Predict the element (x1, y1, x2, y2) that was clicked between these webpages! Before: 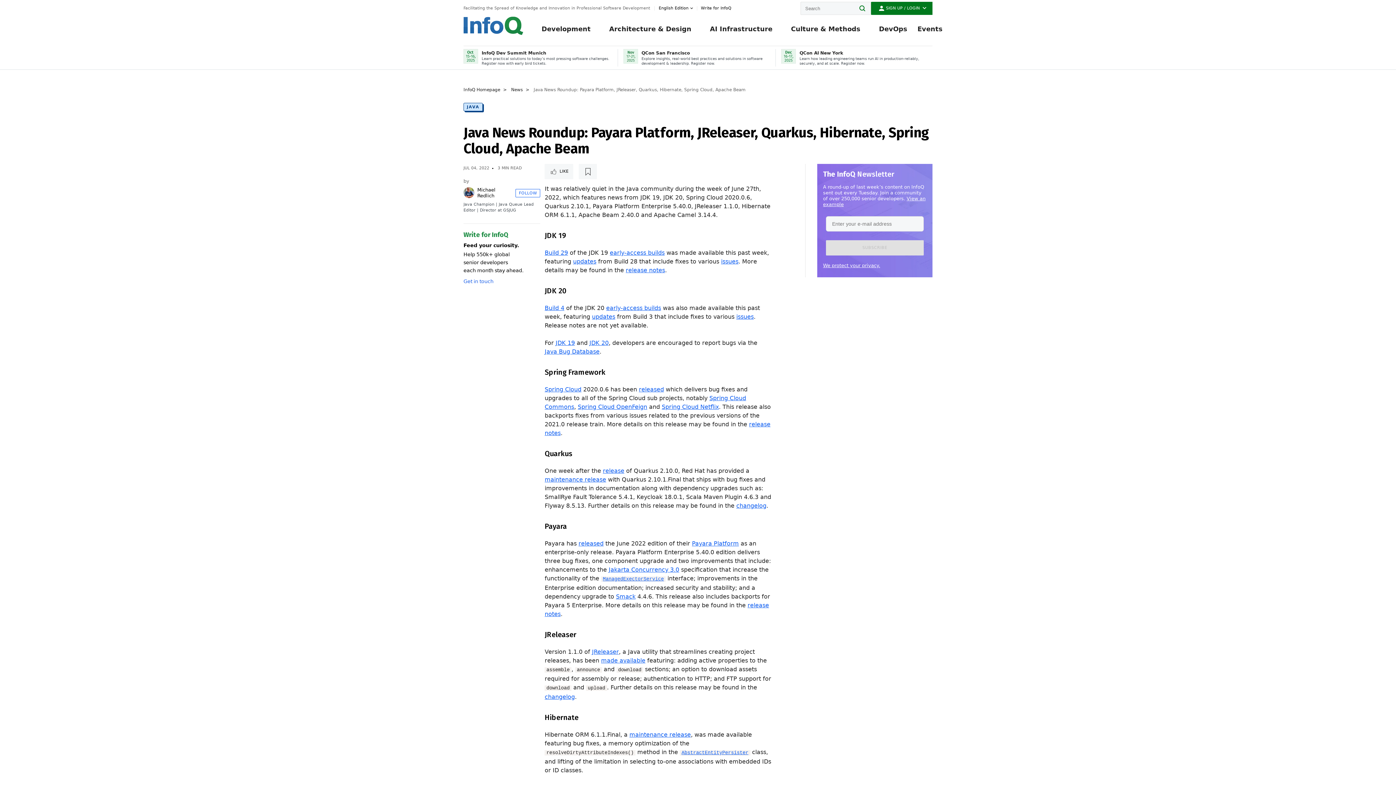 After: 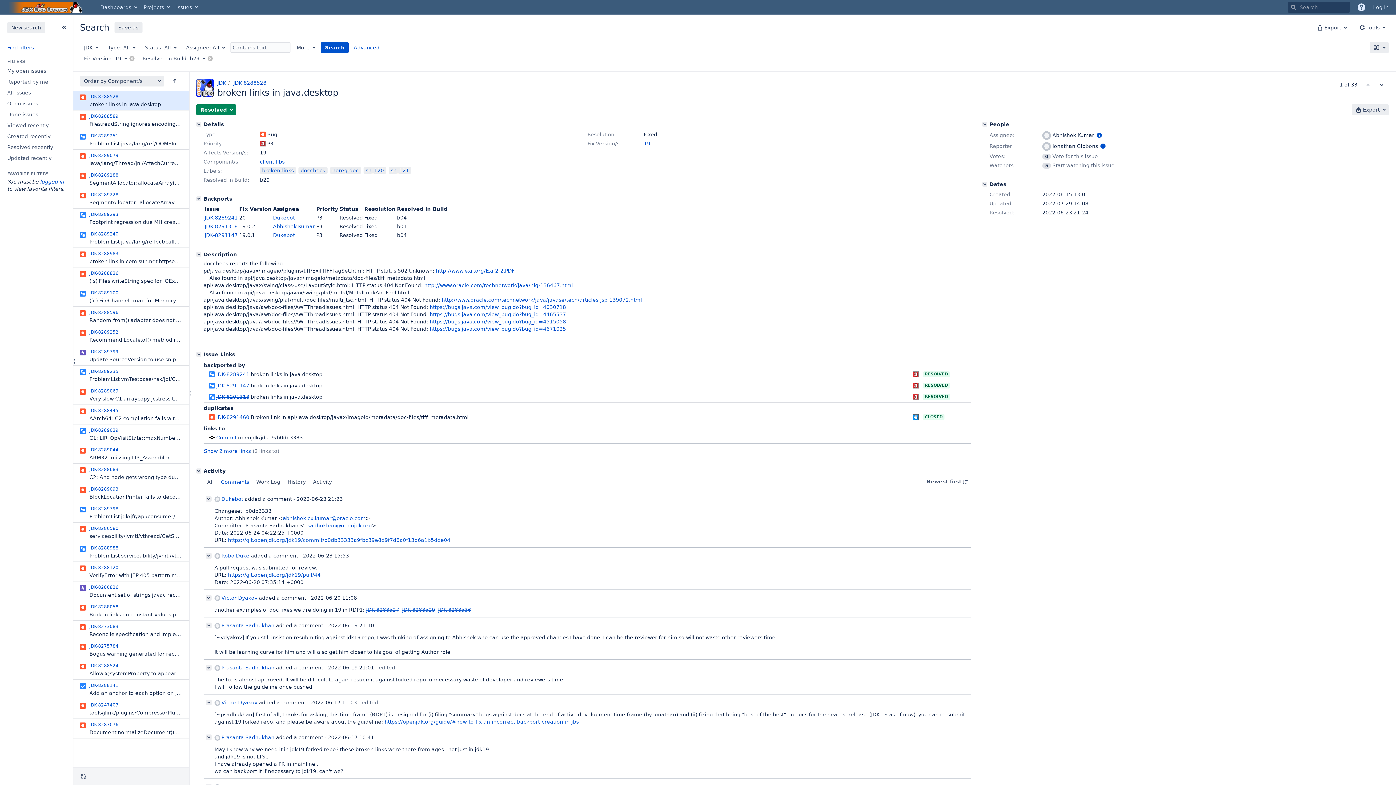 Action: label: issues bbox: (721, 258, 738, 265)